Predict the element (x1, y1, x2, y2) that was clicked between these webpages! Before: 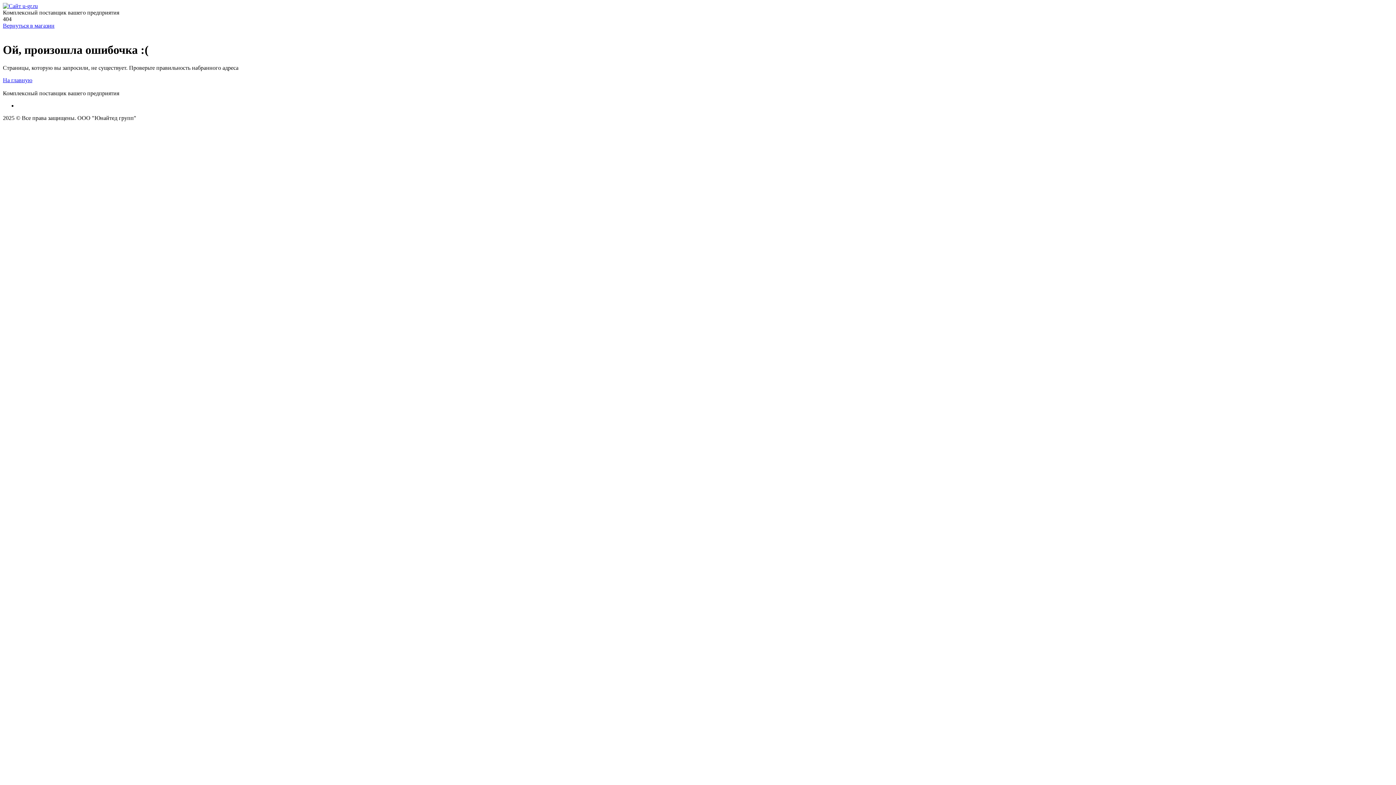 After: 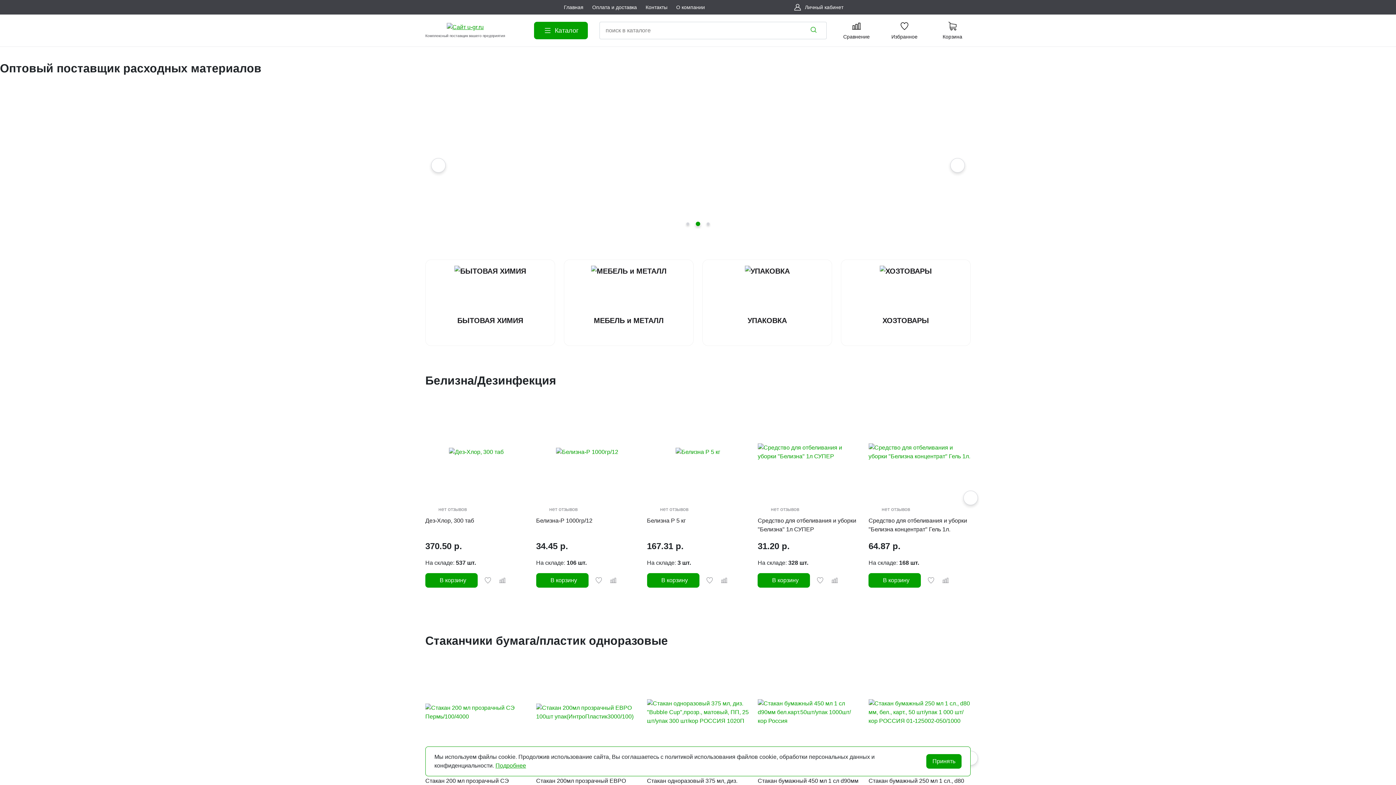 Action: bbox: (2, 22, 54, 28) label: Вернуться в магазин